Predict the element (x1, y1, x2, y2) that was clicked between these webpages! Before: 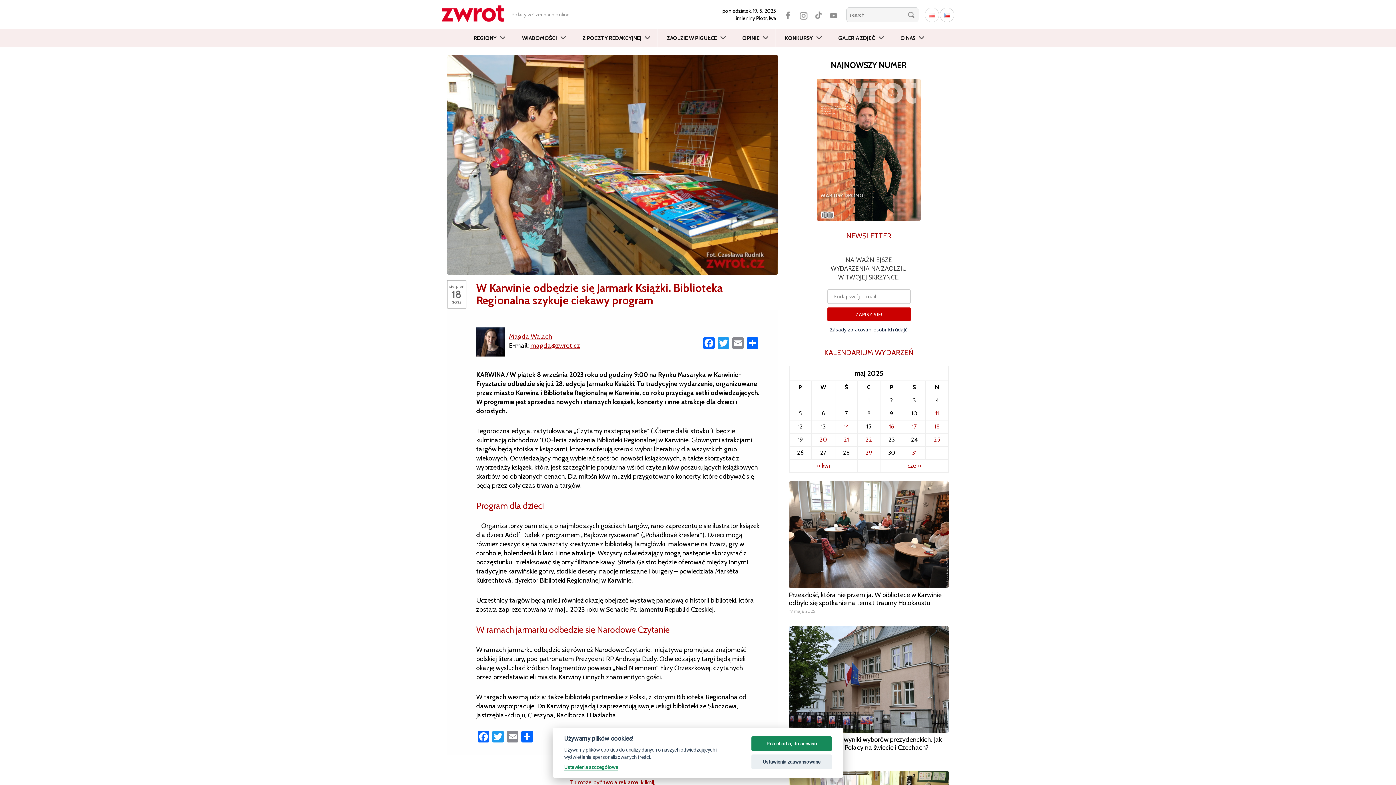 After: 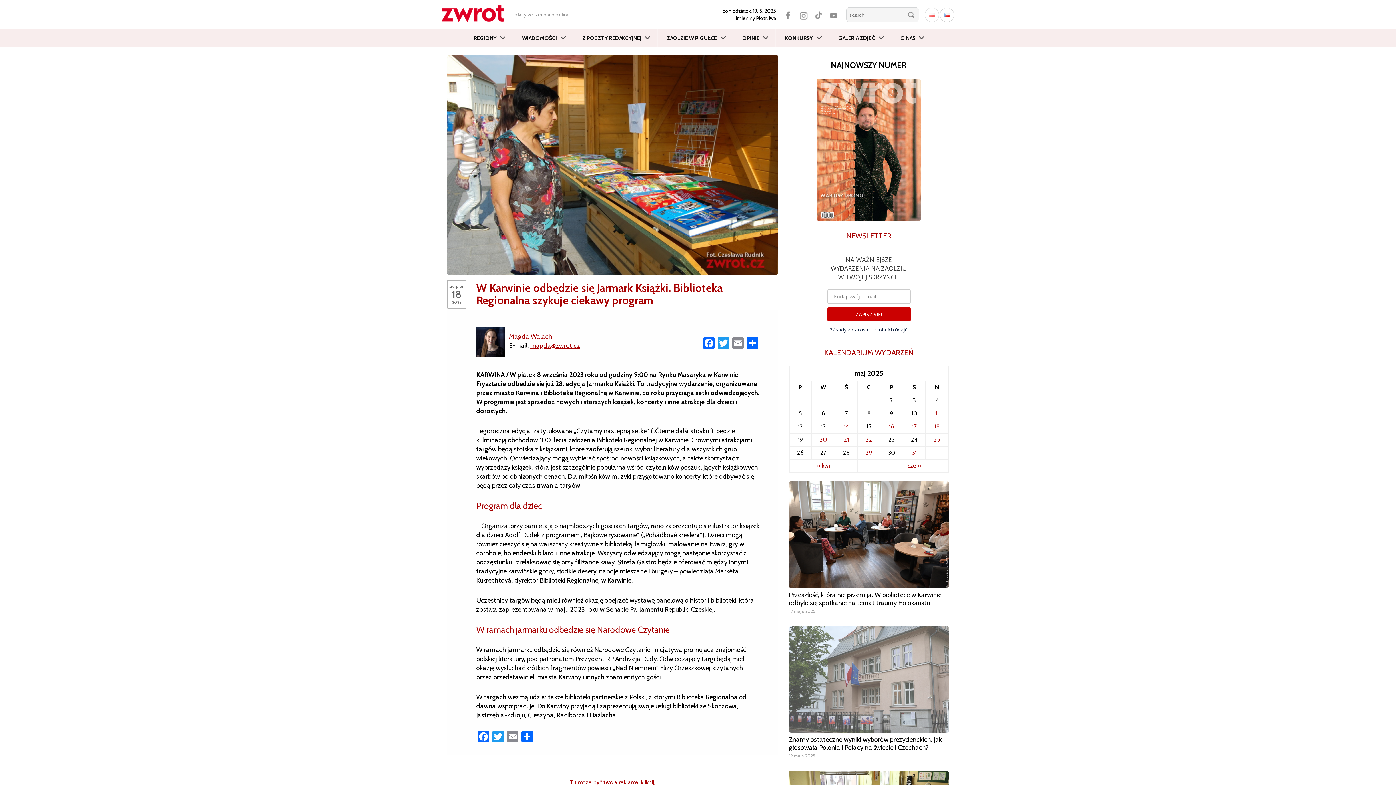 Action: bbox: (751, 736, 832, 751) label: Przechodzę do serwisu